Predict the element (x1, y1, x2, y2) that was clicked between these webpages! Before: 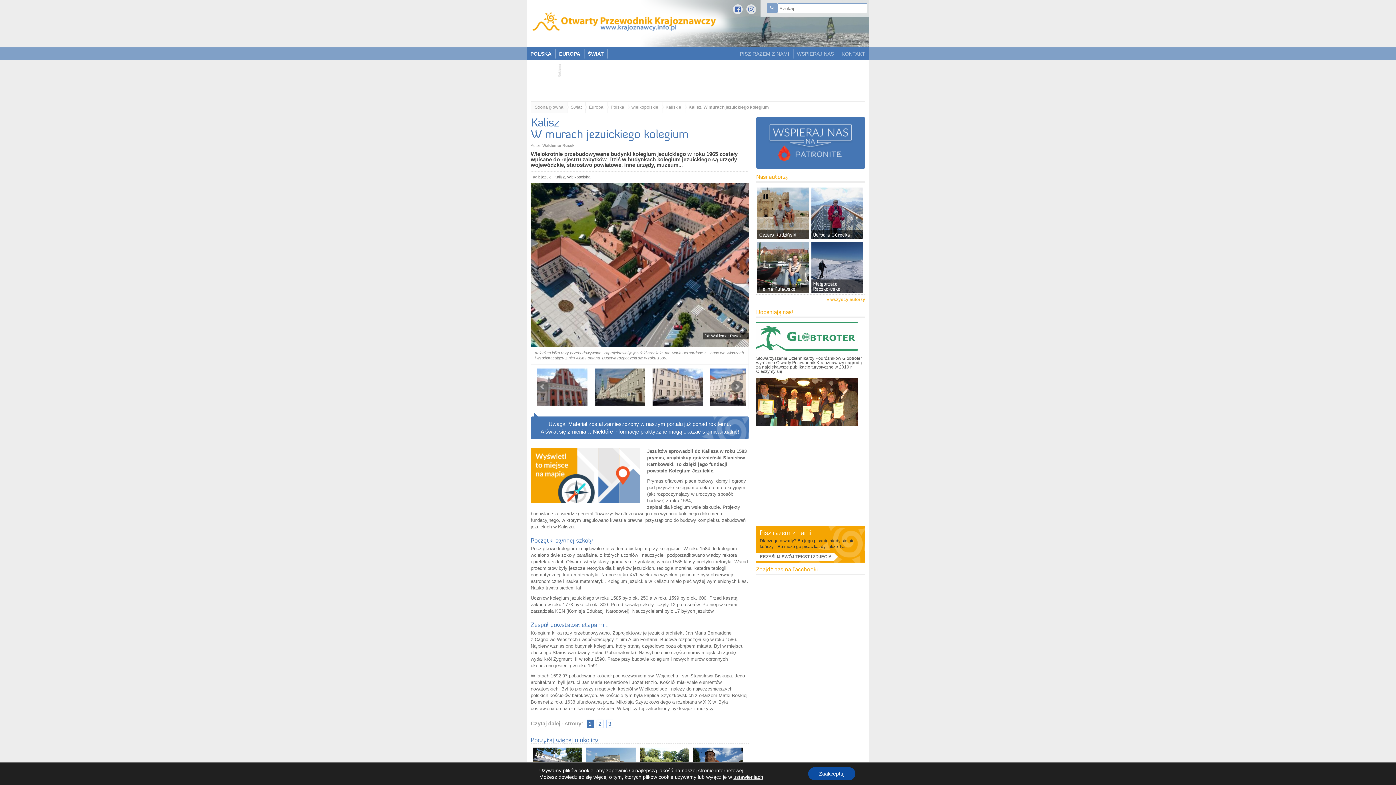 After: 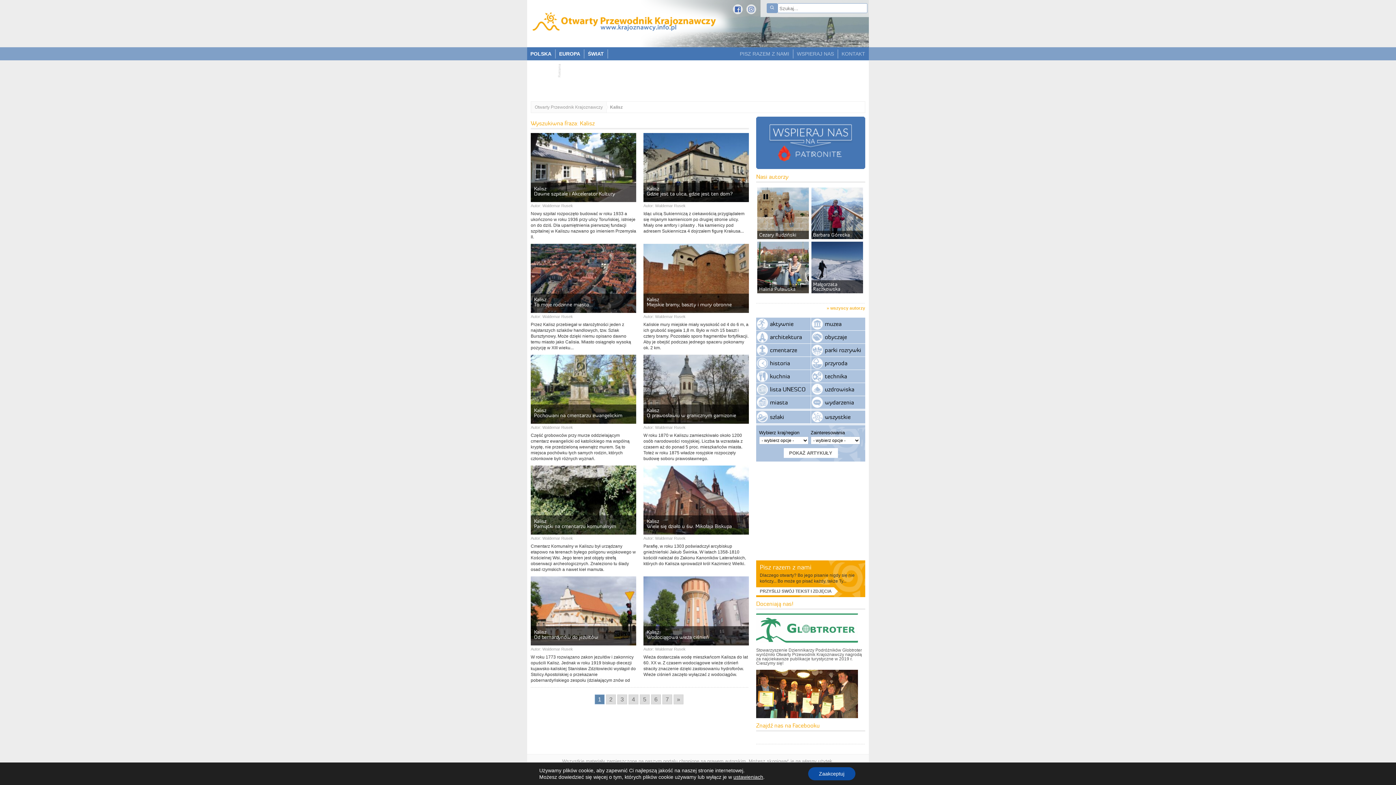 Action: bbox: (554, 174, 565, 179) label: Kalisz